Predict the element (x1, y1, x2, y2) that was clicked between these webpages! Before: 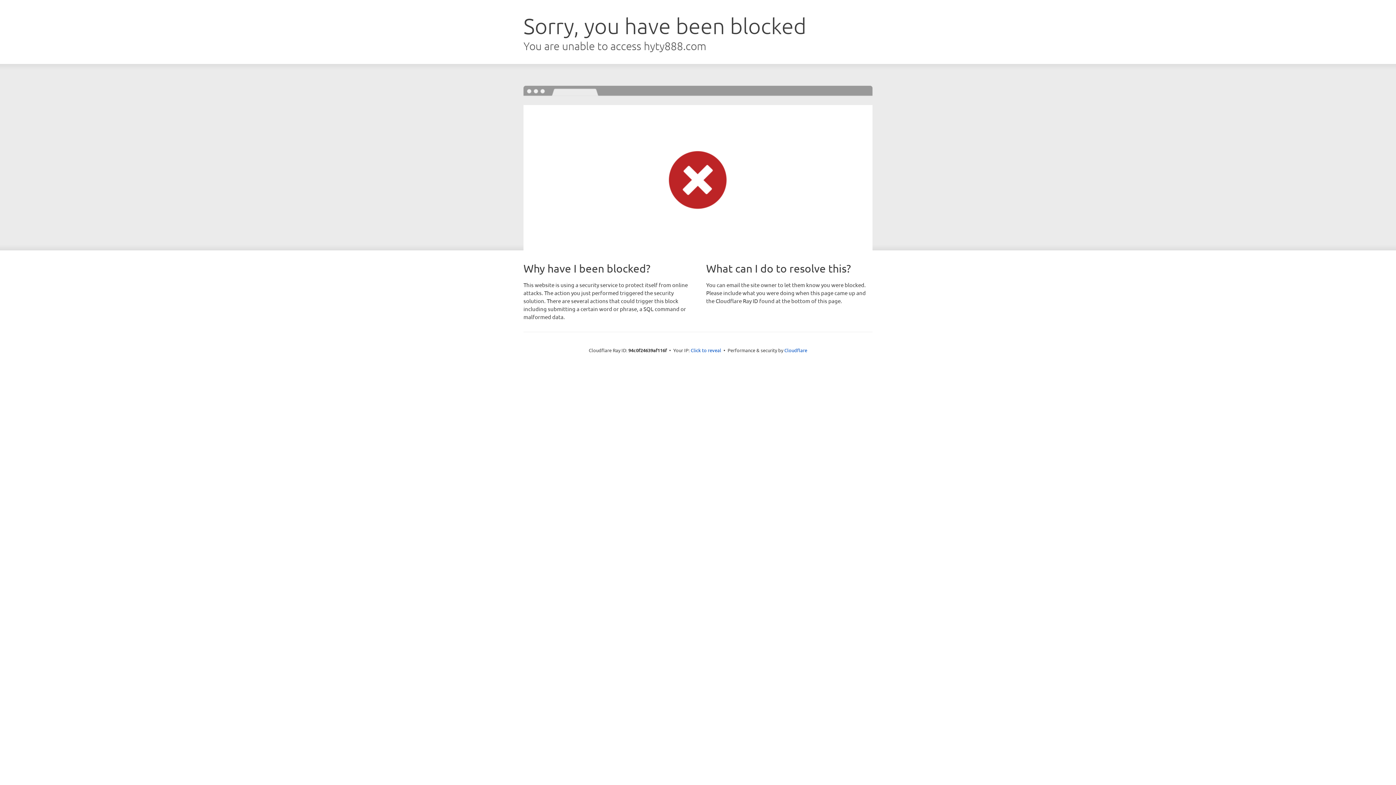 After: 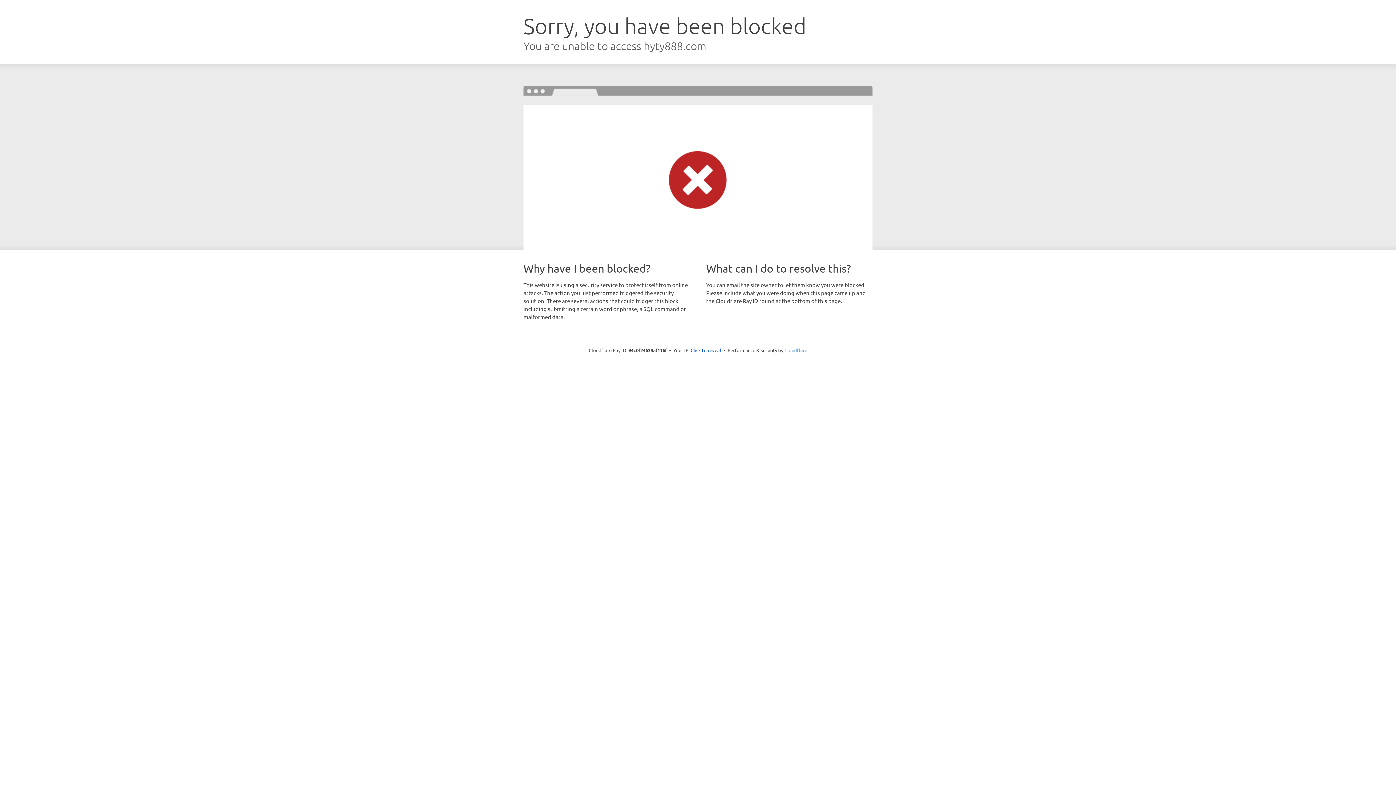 Action: label: Cloudflare bbox: (784, 347, 807, 353)